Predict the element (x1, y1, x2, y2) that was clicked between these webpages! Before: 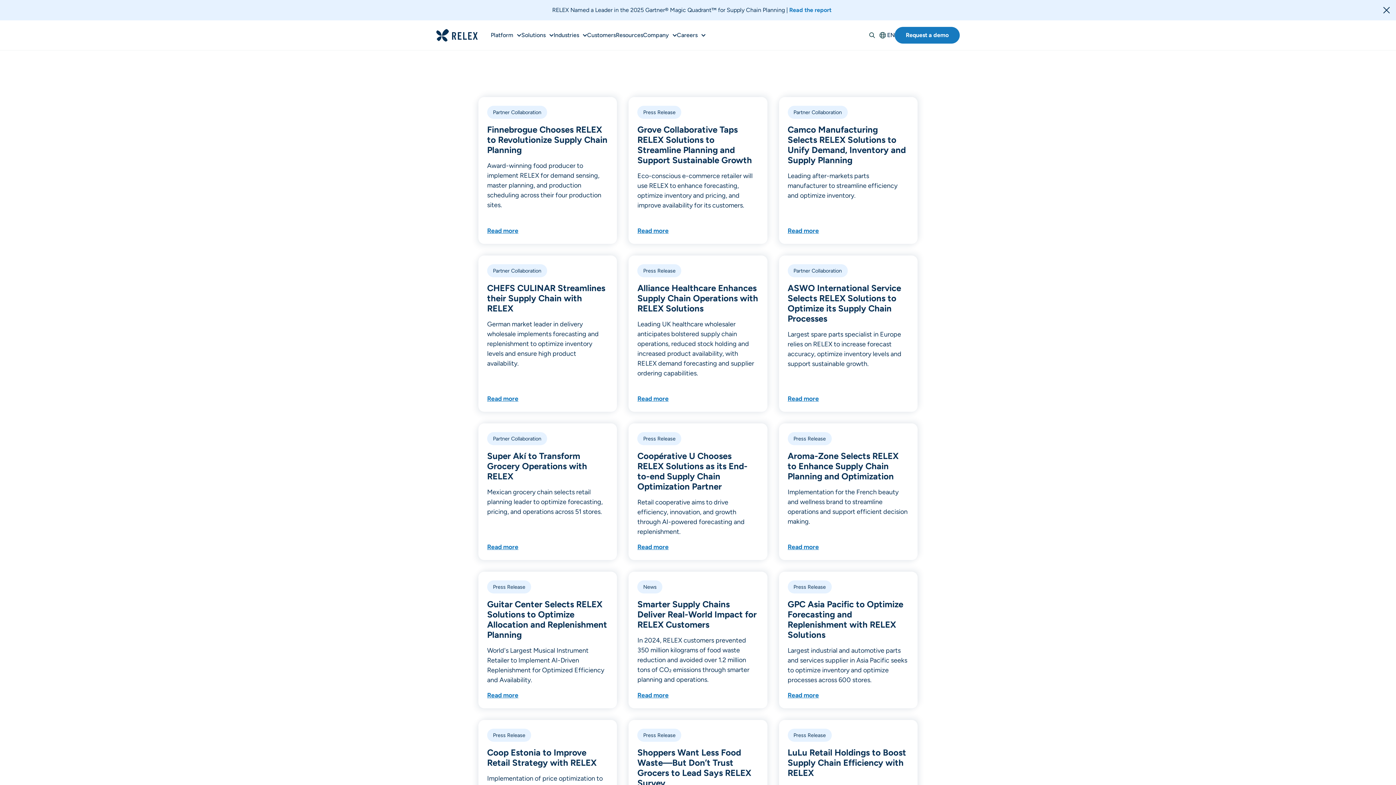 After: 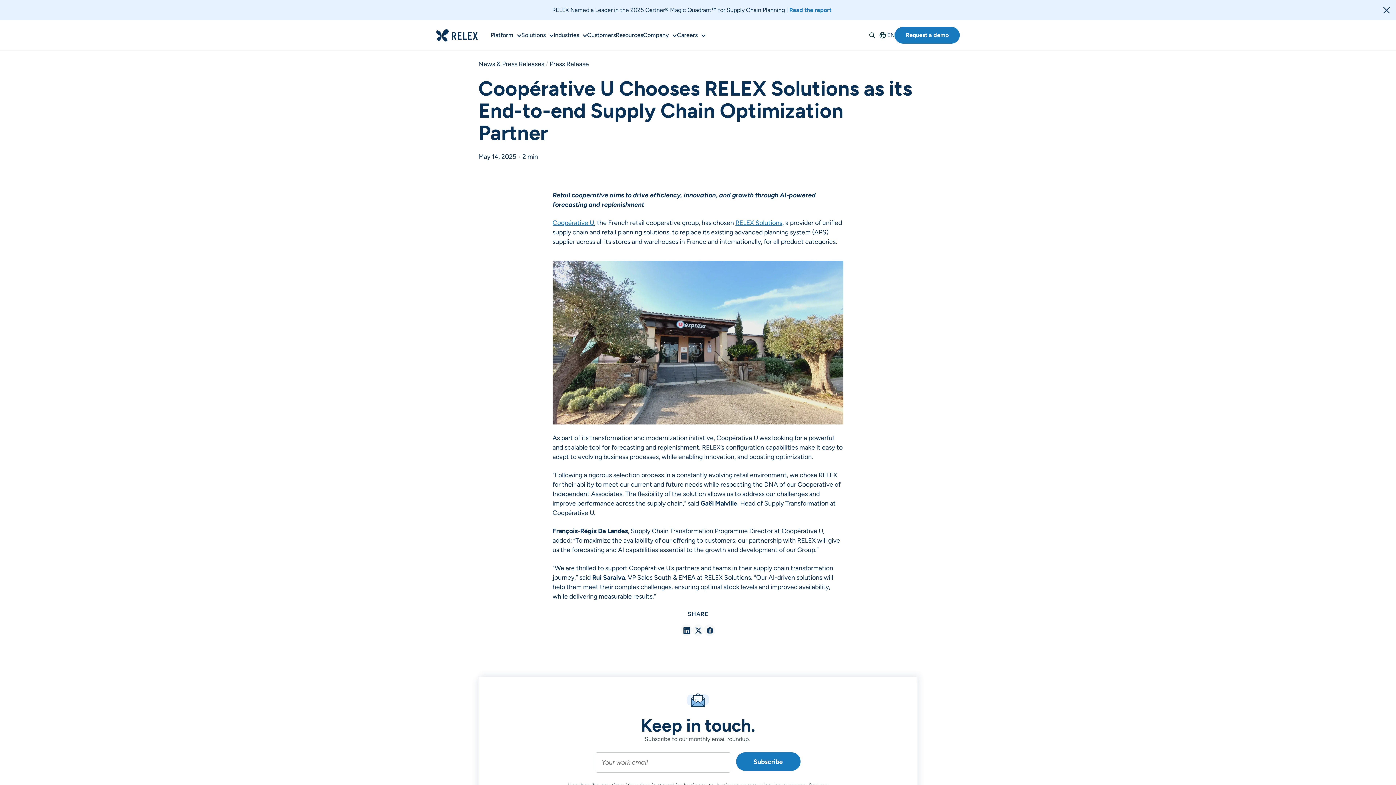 Action: bbox: (637, 450, 747, 492) label: Coopérative U Chooses RELEX Solutions as its End-to-end Supply Chain Optimization Partner 